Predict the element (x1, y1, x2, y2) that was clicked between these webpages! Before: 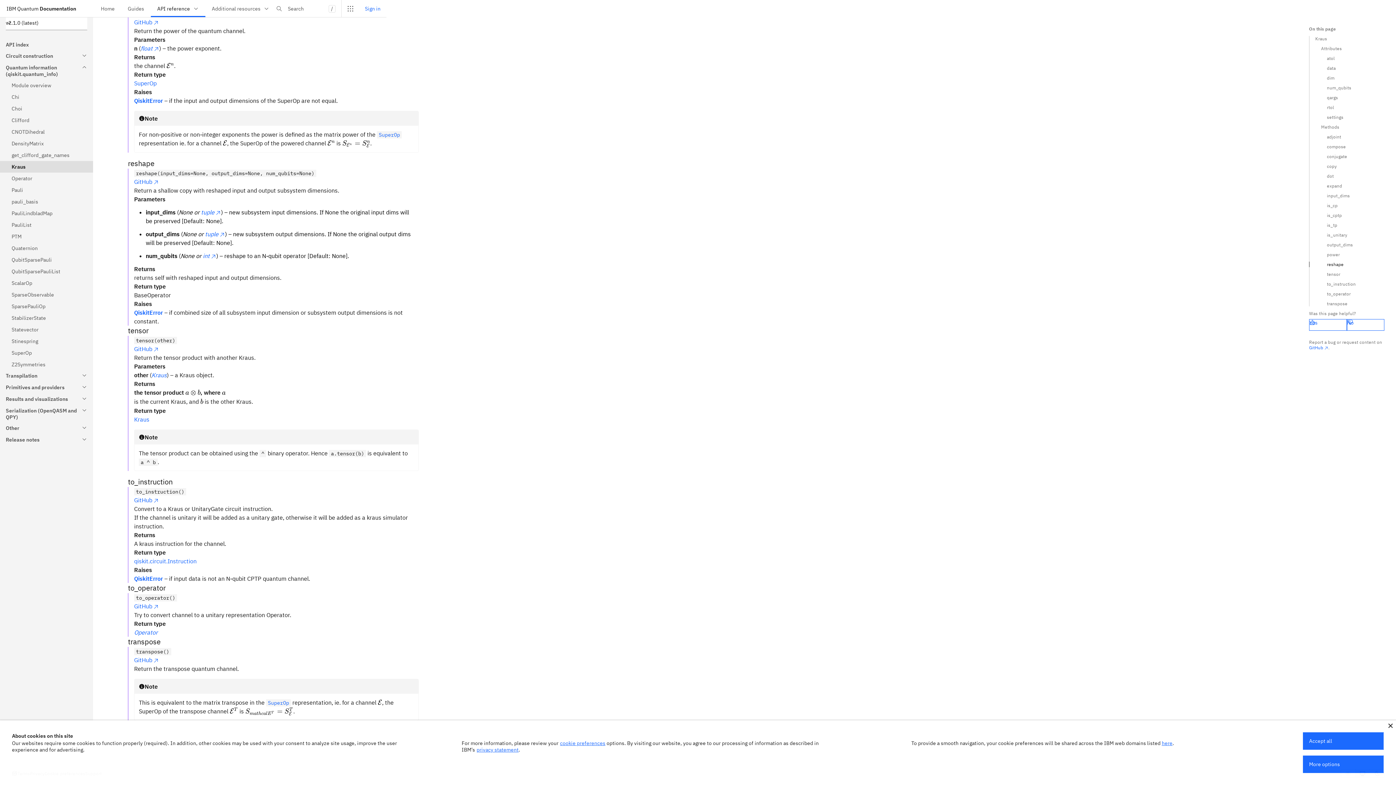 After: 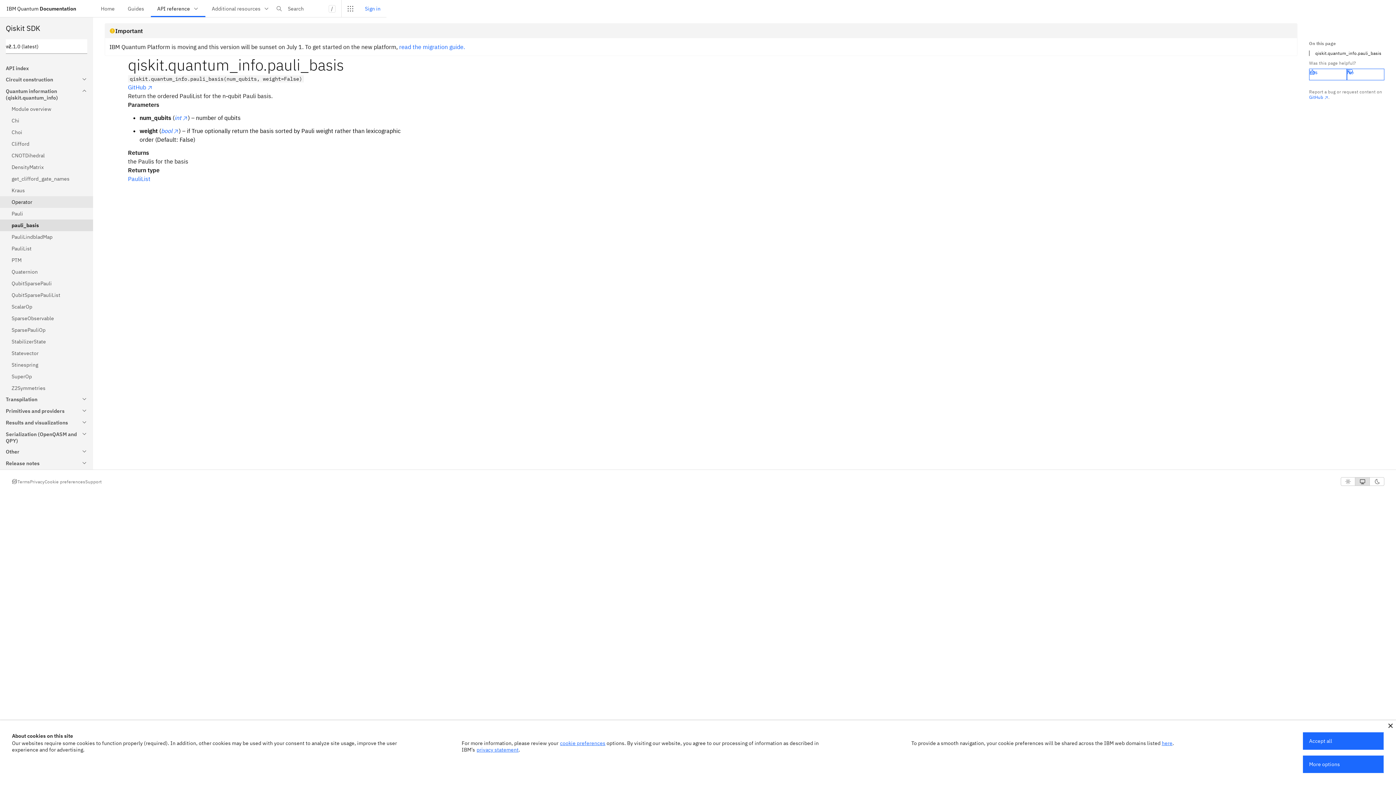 Action: bbox: (0, 196, 93, 207) label: pauli_basis